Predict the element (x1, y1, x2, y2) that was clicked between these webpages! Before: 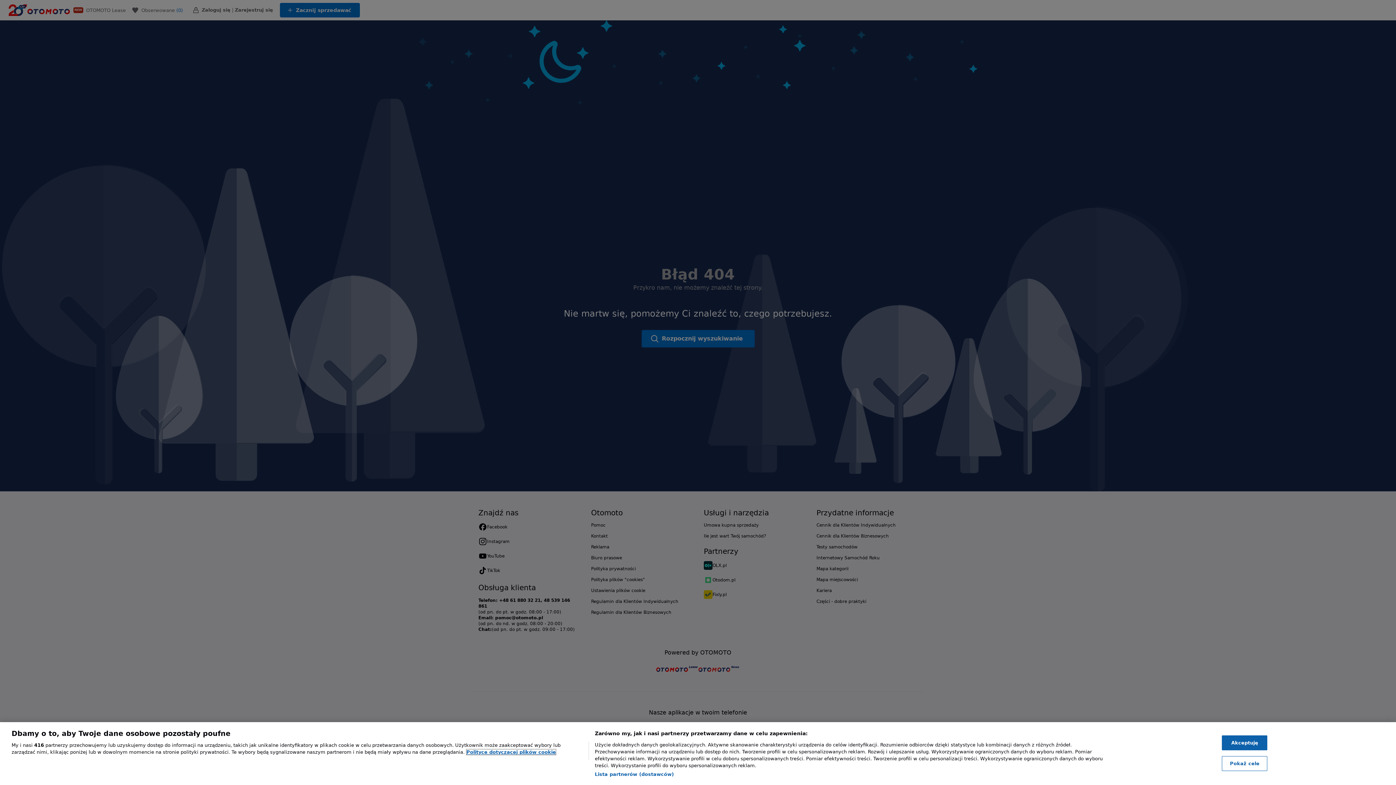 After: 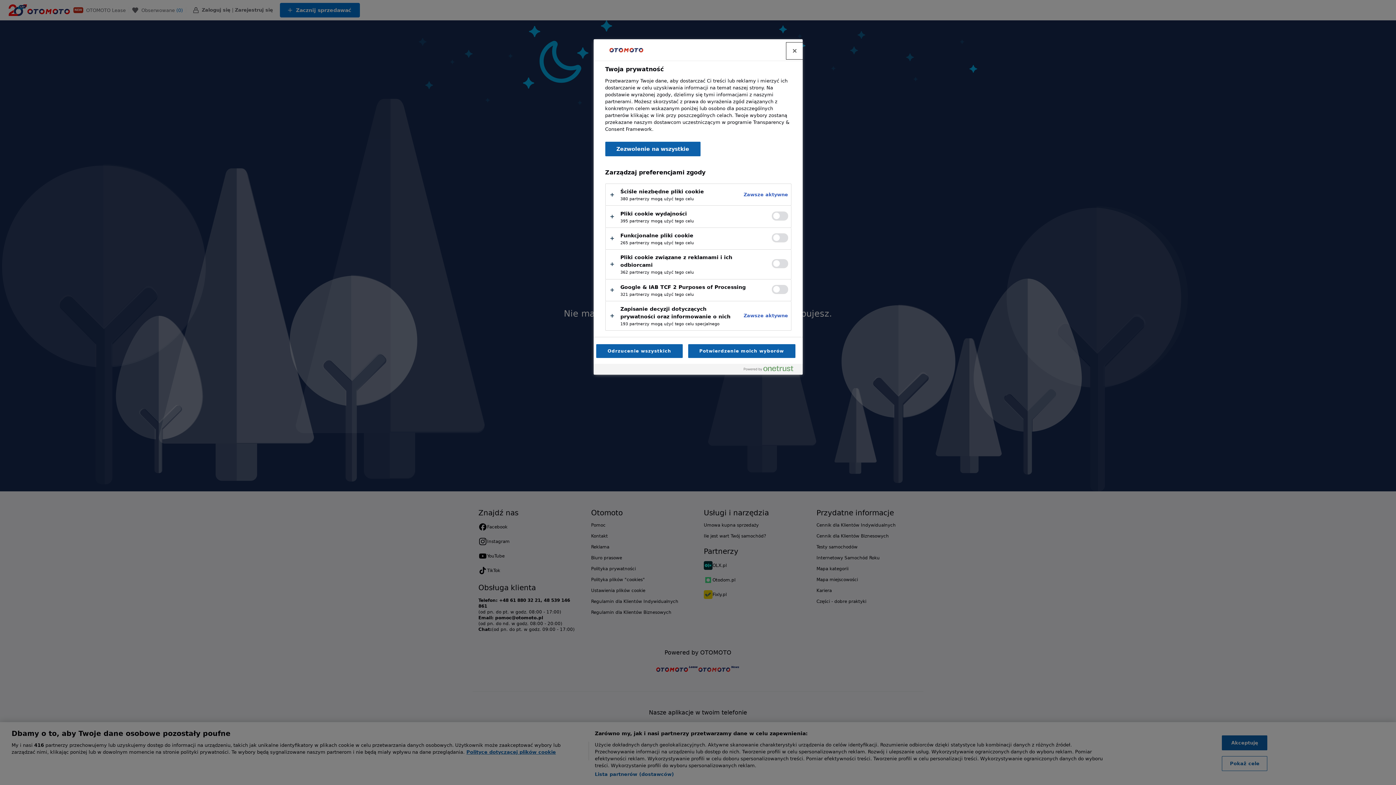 Action: label: Pokaż cele bbox: (1222, 756, 1267, 771)